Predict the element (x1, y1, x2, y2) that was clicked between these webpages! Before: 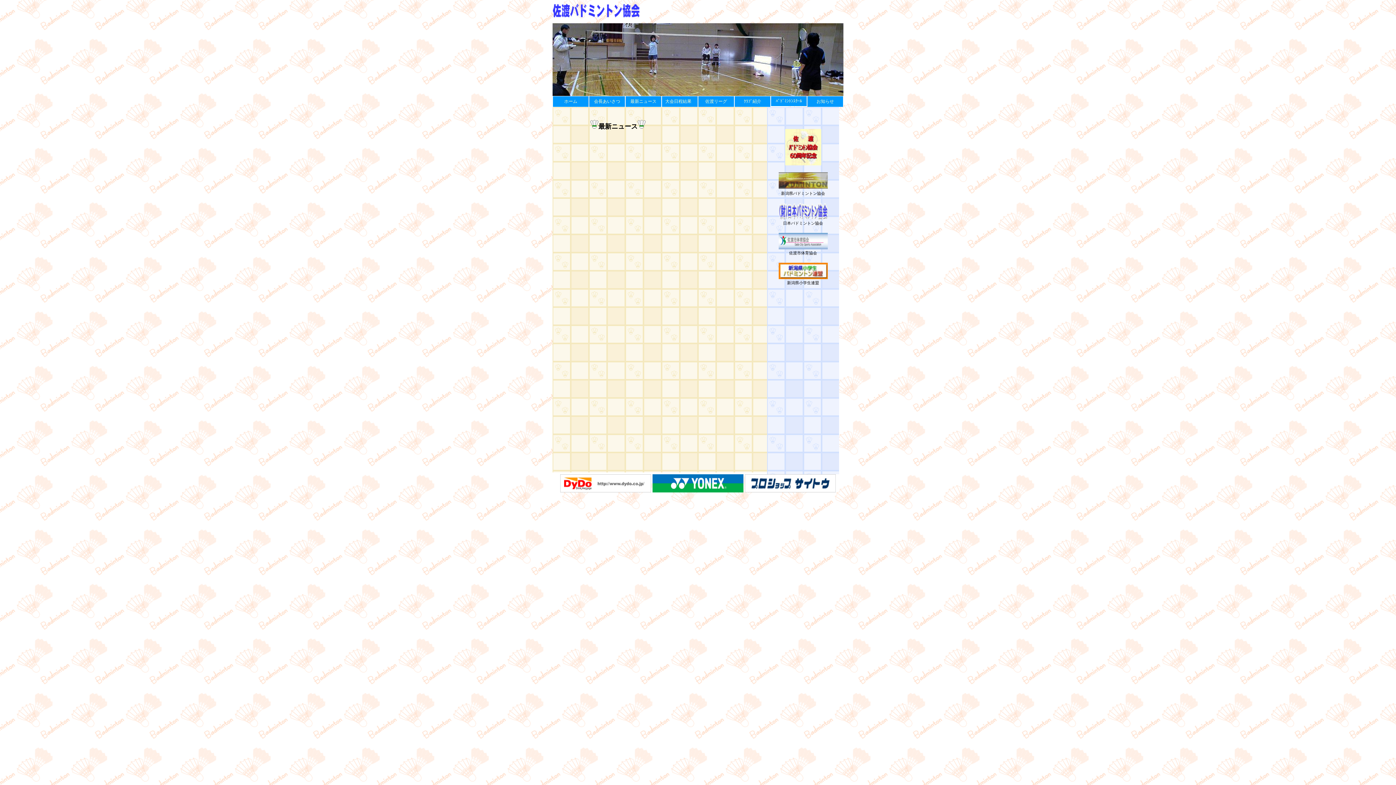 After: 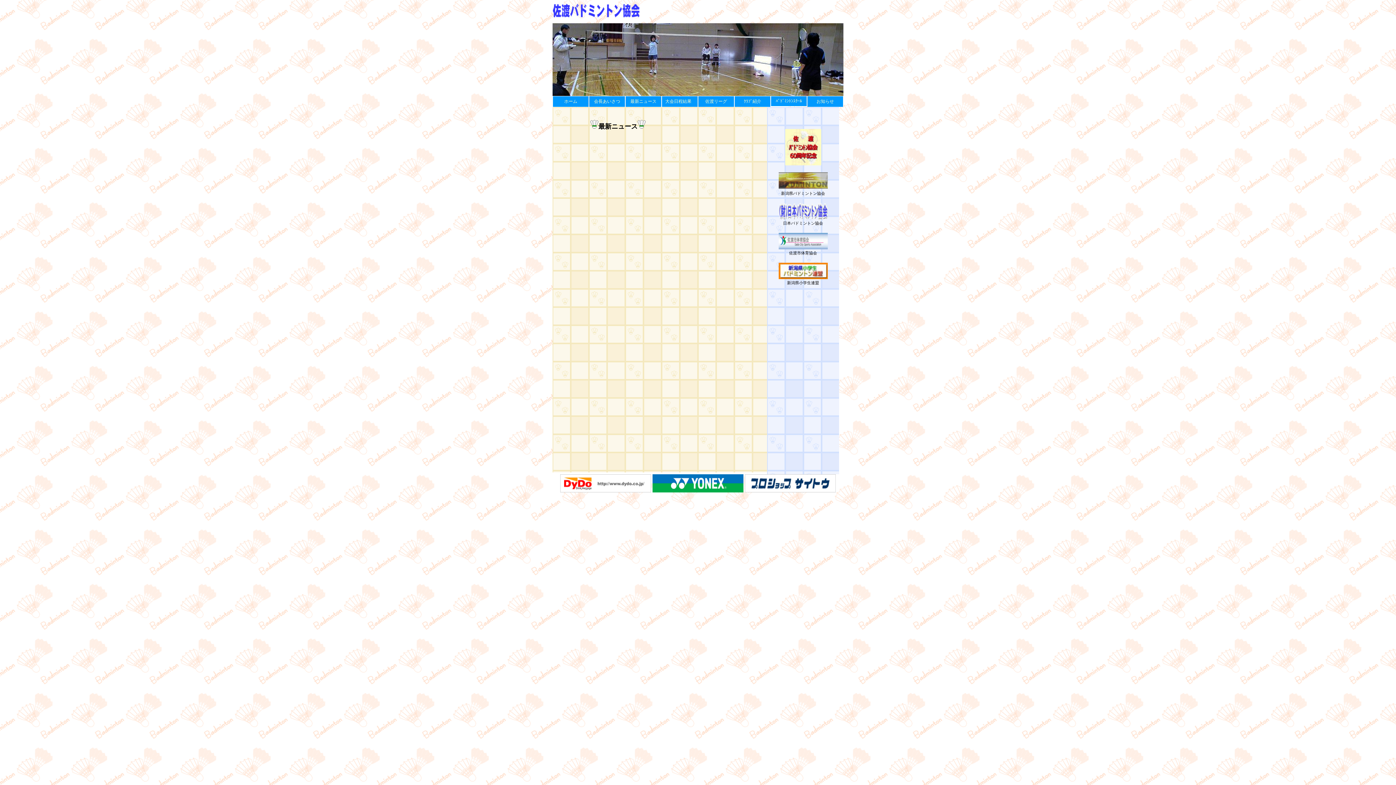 Action: label: 
 bbox: (778, 184, 827, 190)